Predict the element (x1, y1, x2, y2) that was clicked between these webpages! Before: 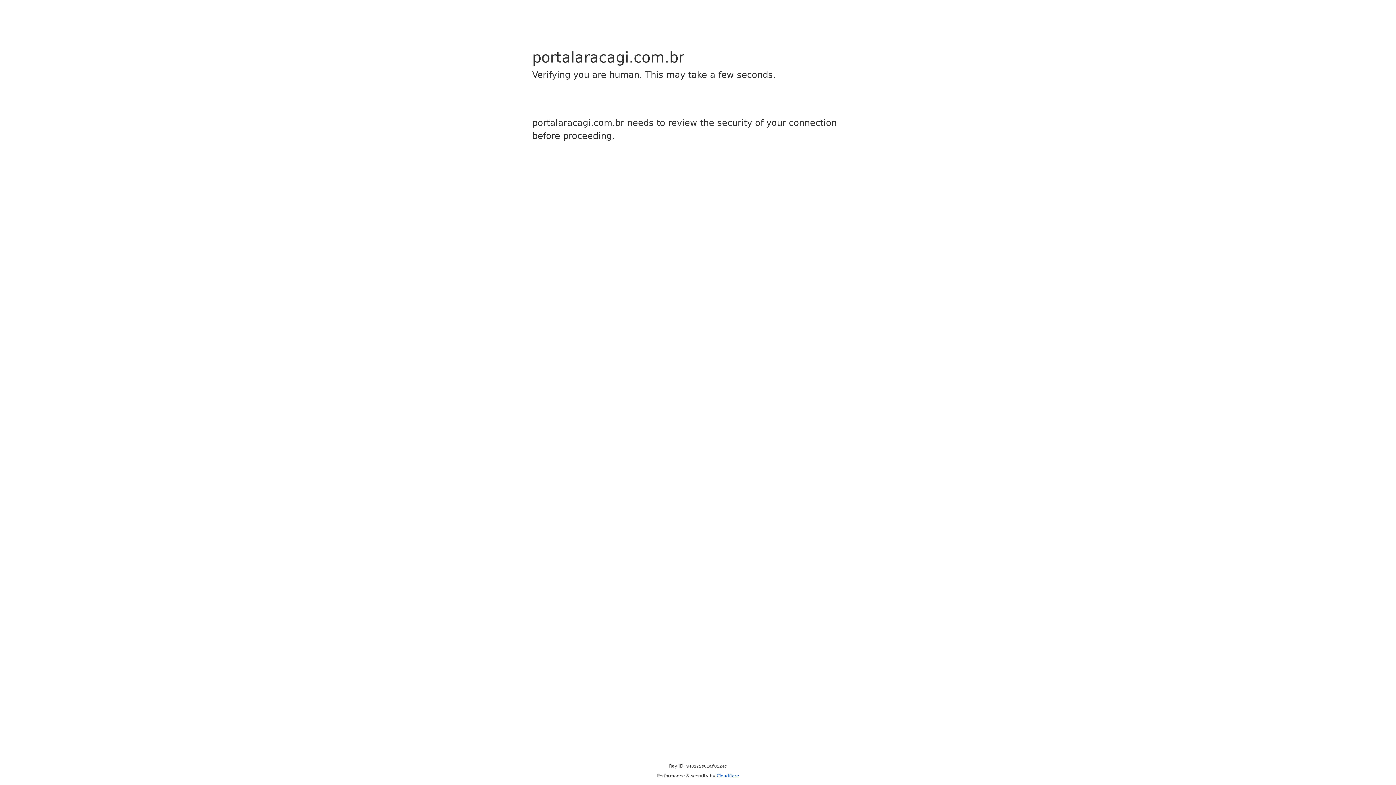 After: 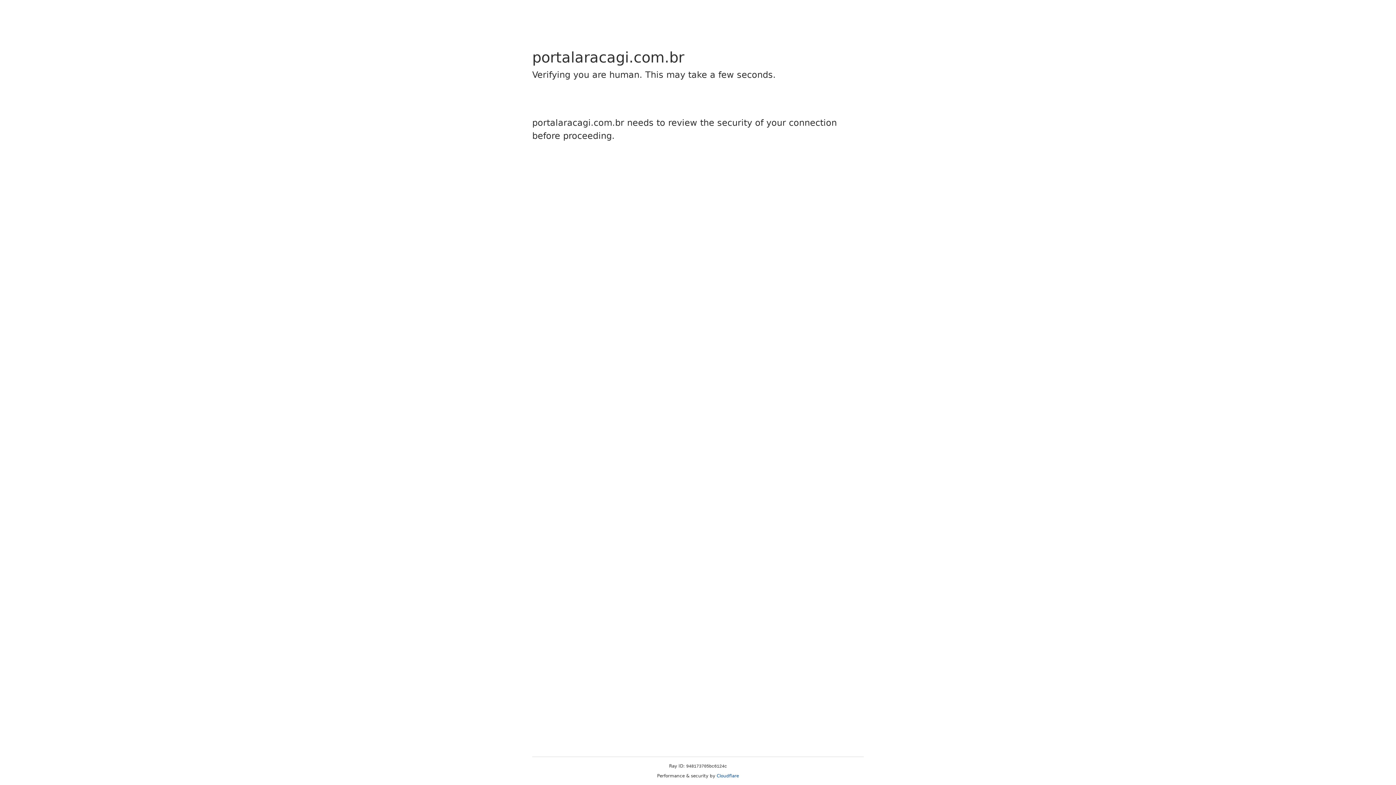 Action: label: Cloudflare bbox: (716, 773, 739, 778)